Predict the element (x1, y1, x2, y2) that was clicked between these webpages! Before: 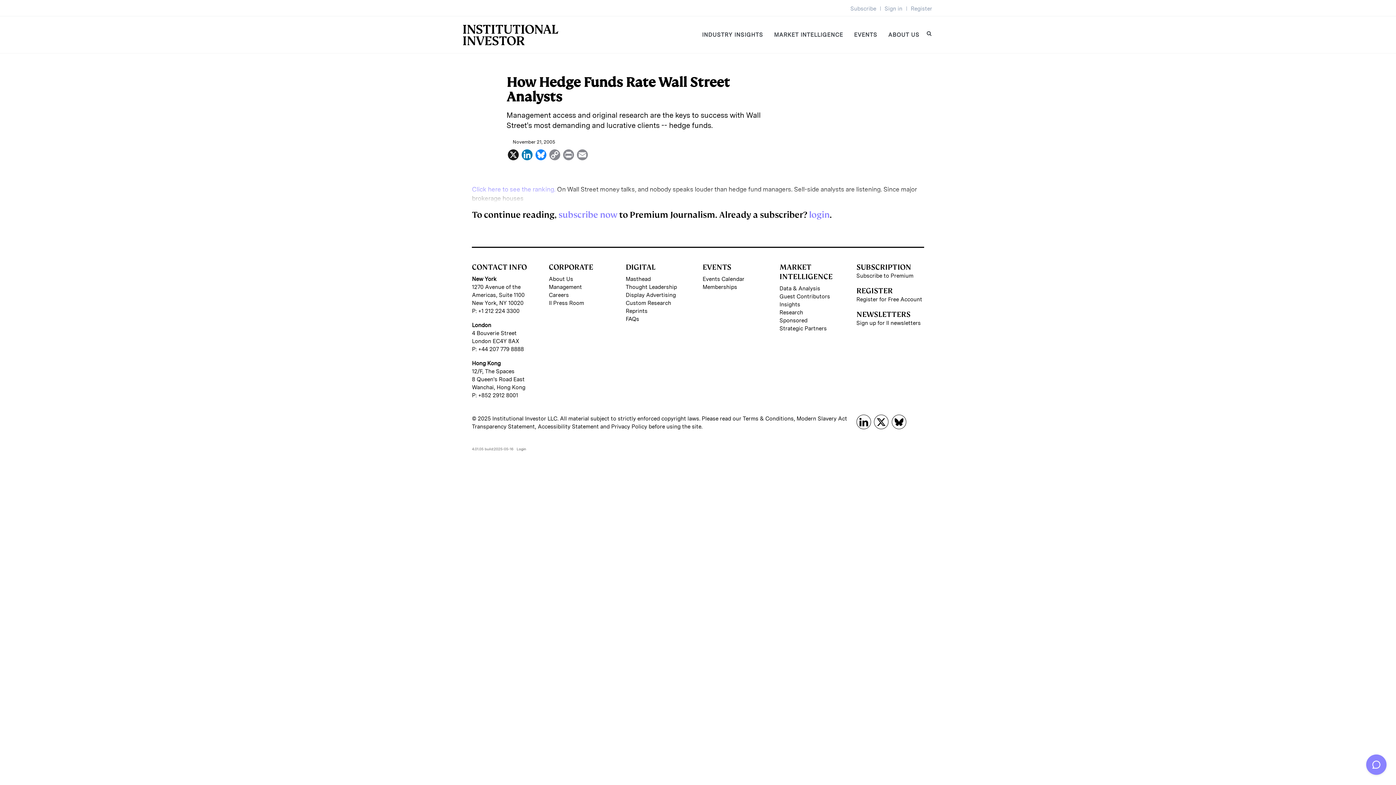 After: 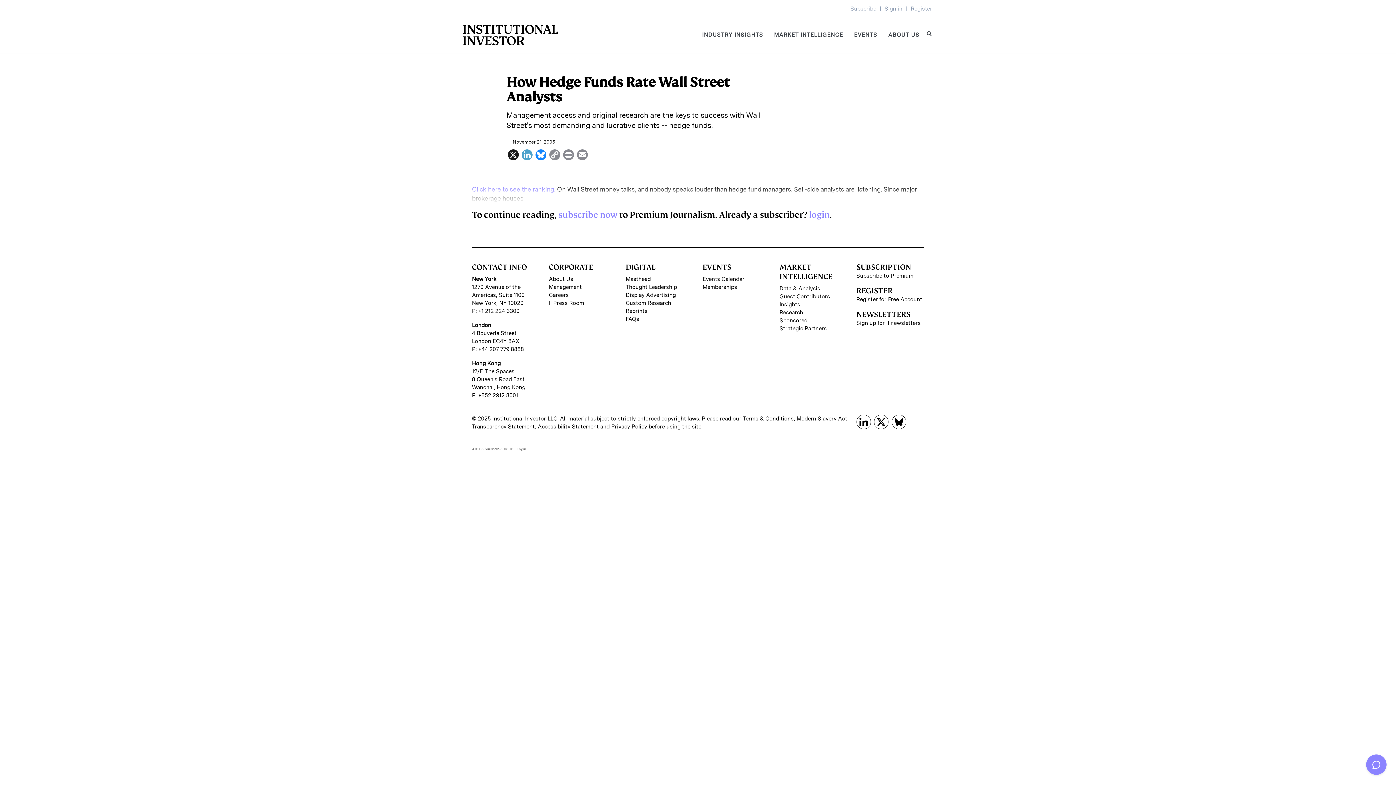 Action: label: LinkedIn bbox: (520, 149, 534, 160)